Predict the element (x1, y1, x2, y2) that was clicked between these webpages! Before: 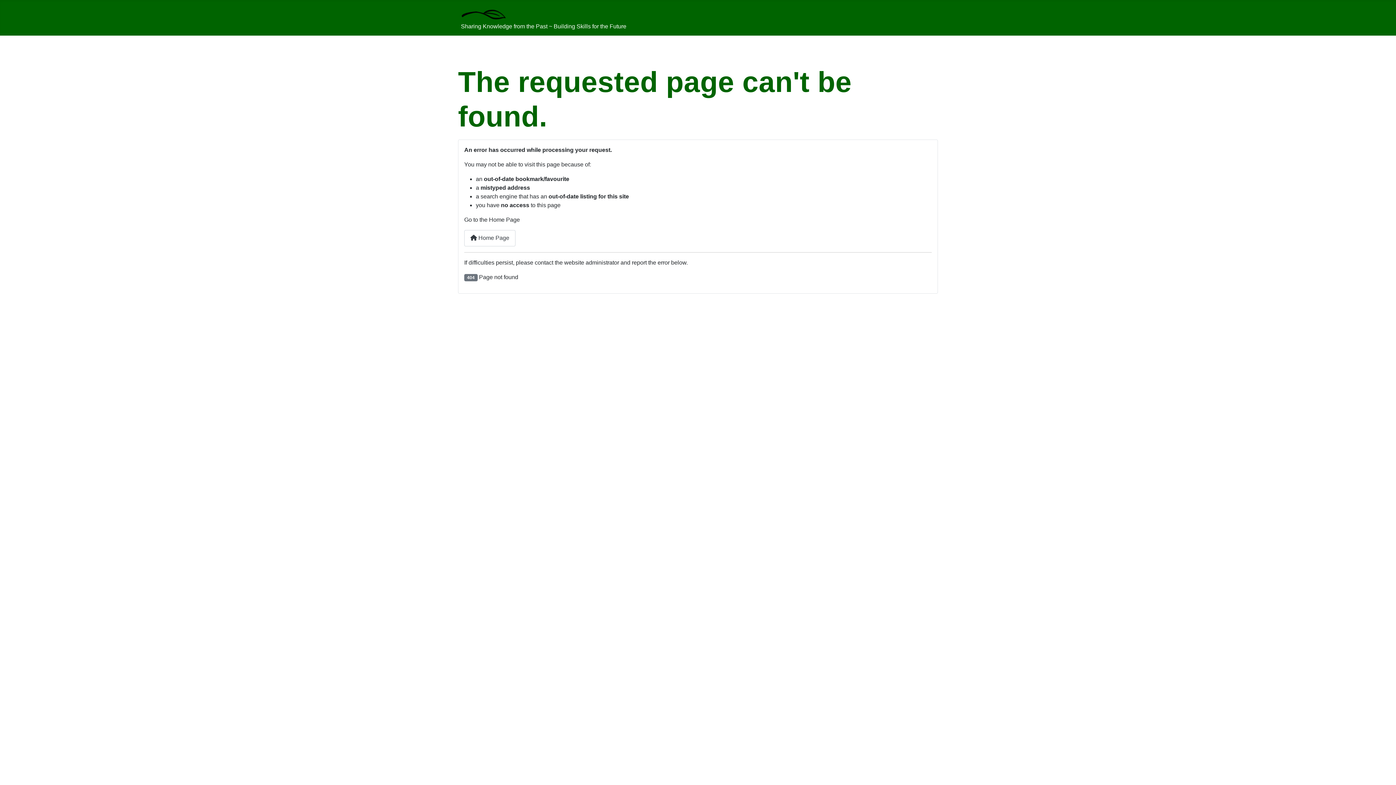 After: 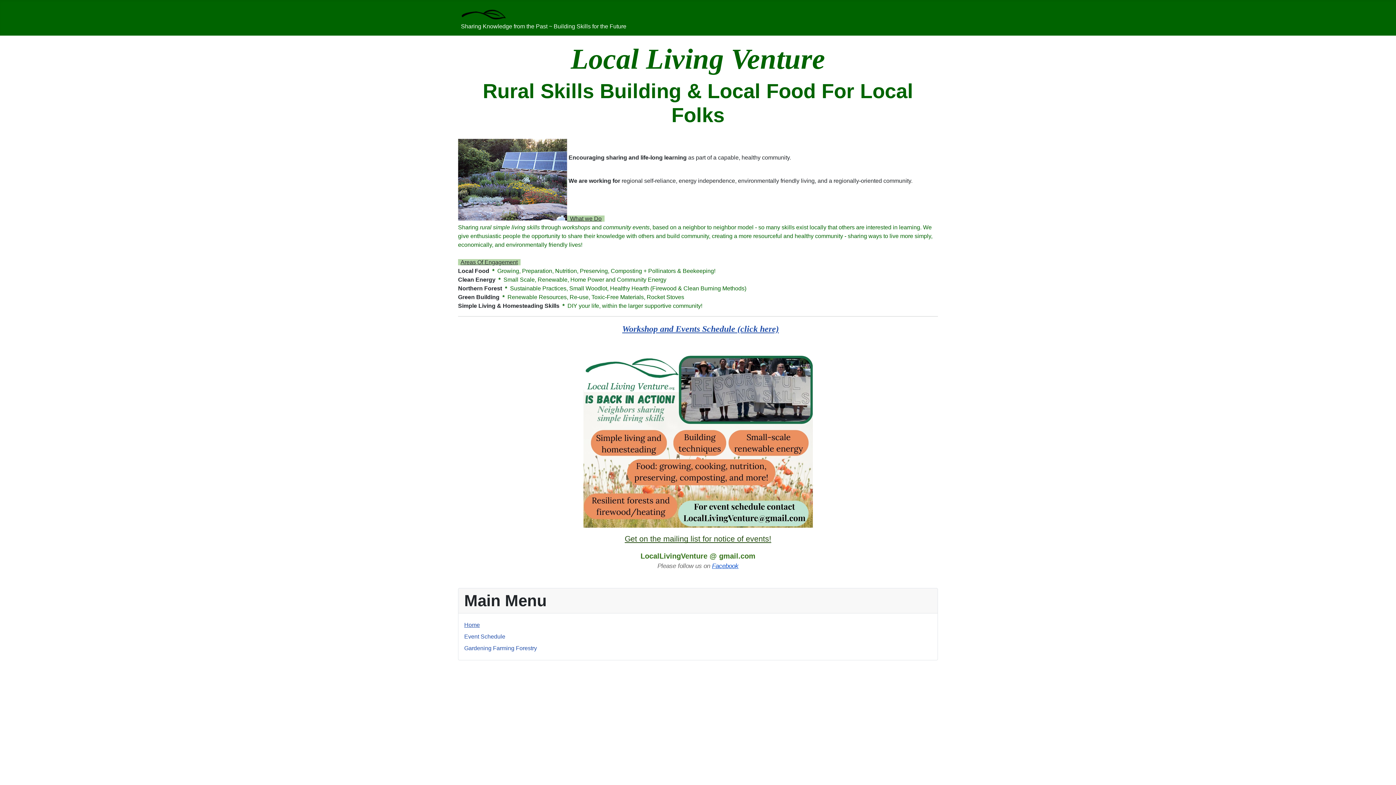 Action: bbox: (461, 6, 506, 20)